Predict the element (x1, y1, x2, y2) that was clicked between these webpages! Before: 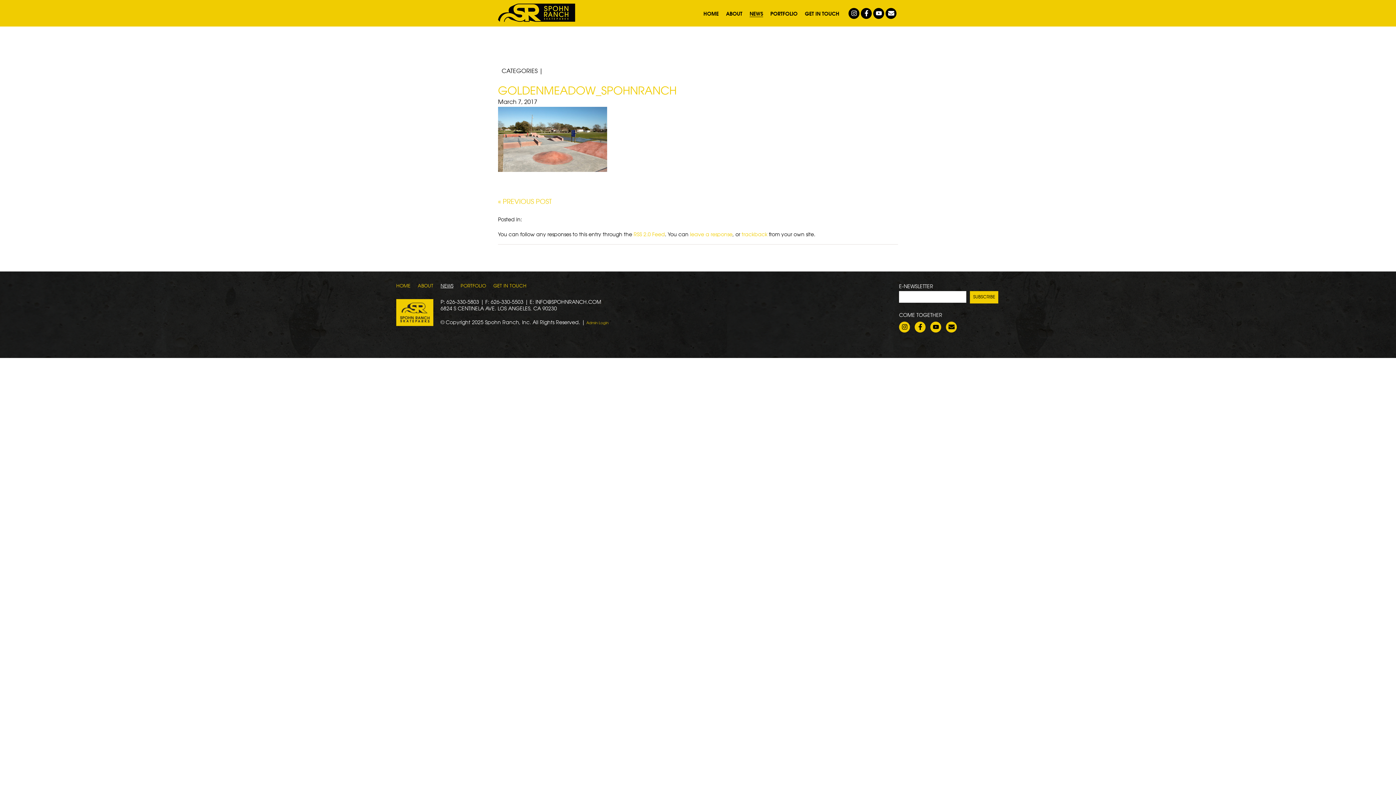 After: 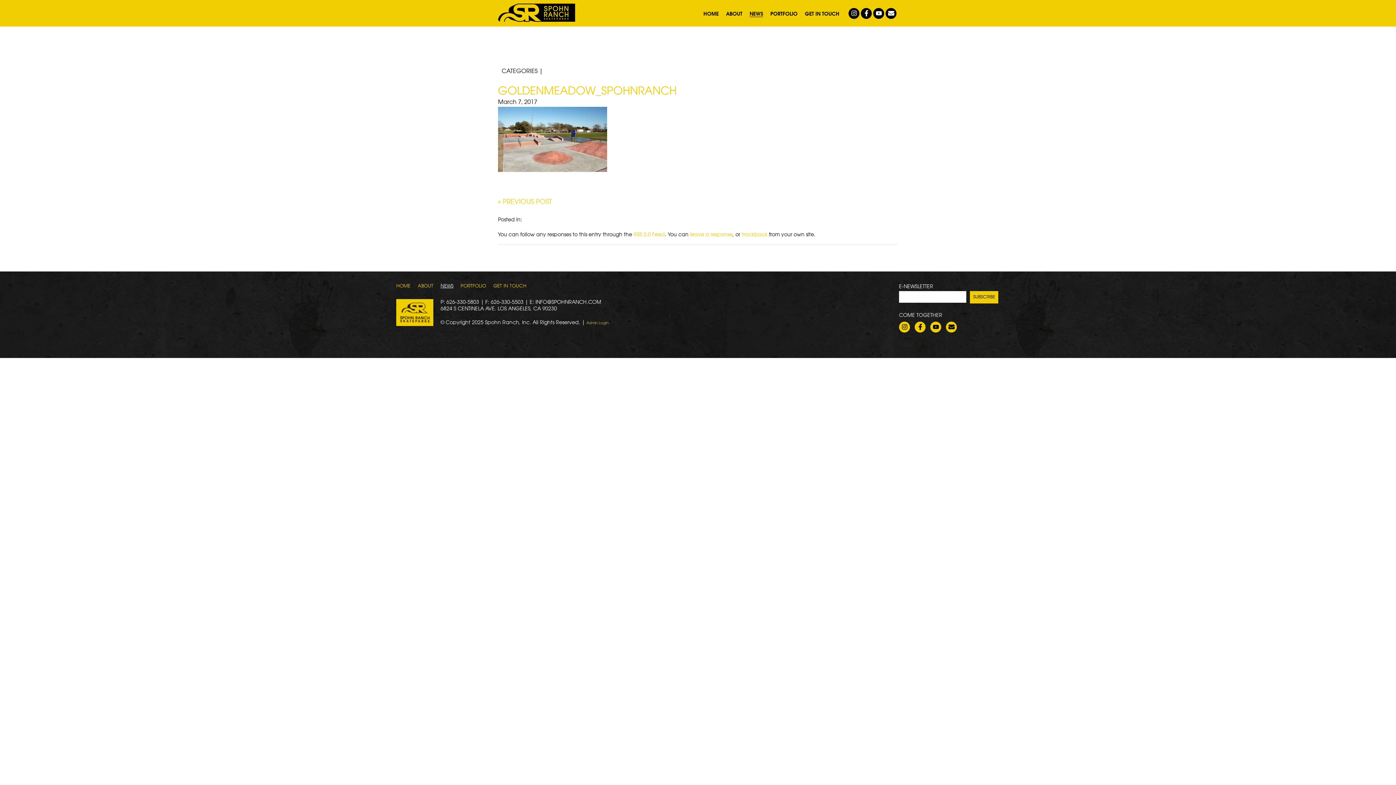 Action: bbox: (498, 199, 552, 205) label: « PREVIOUS POST